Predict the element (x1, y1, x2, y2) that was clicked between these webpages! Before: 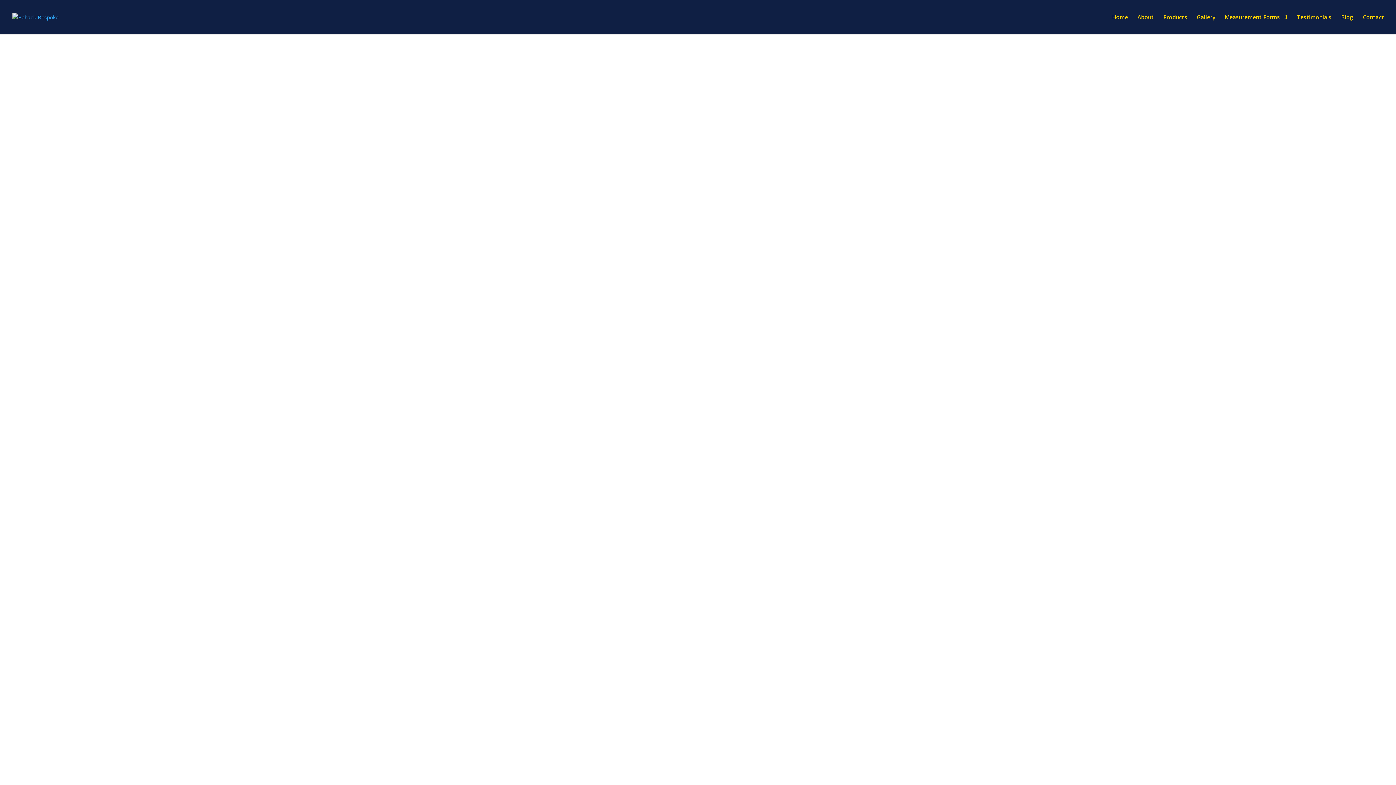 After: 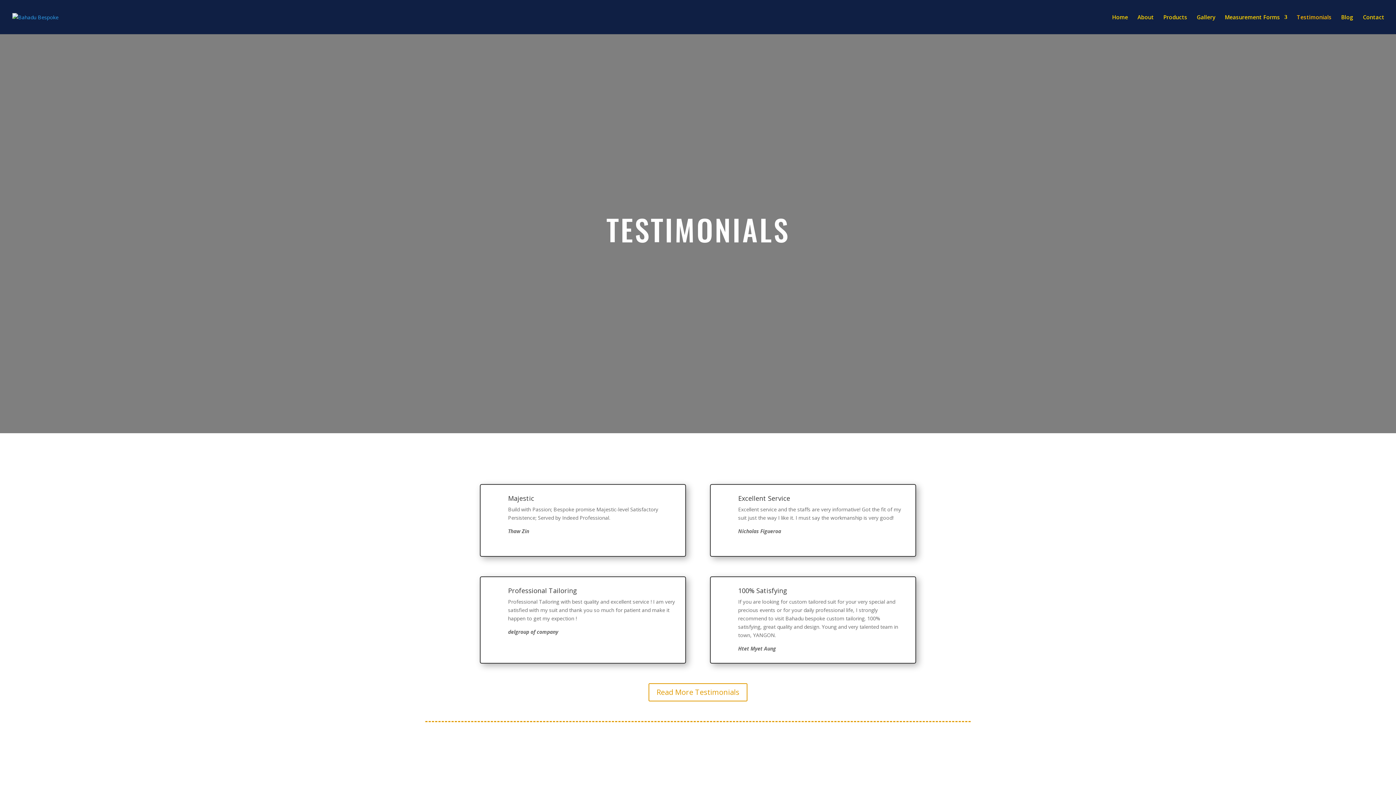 Action: bbox: (1297, 14, 1332, 34) label: Testimonials